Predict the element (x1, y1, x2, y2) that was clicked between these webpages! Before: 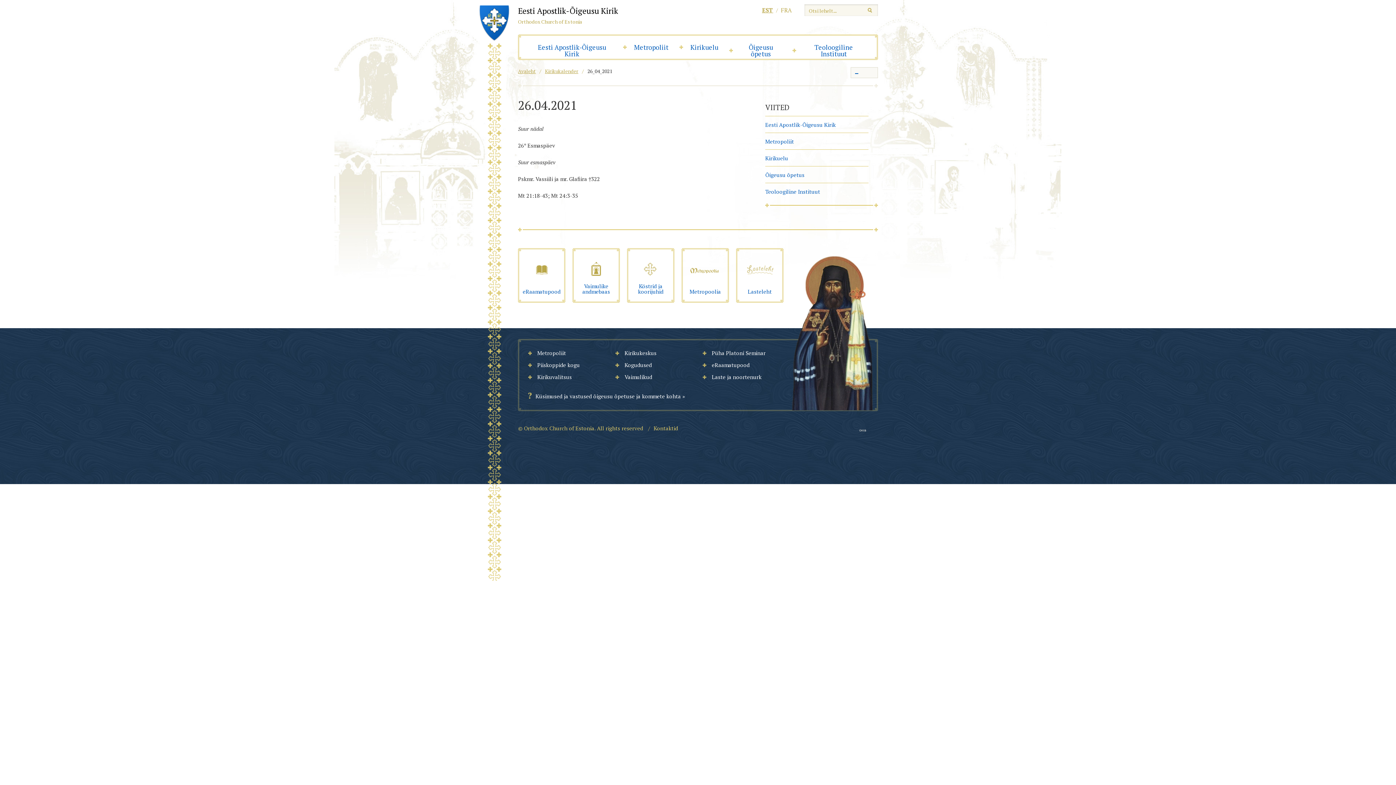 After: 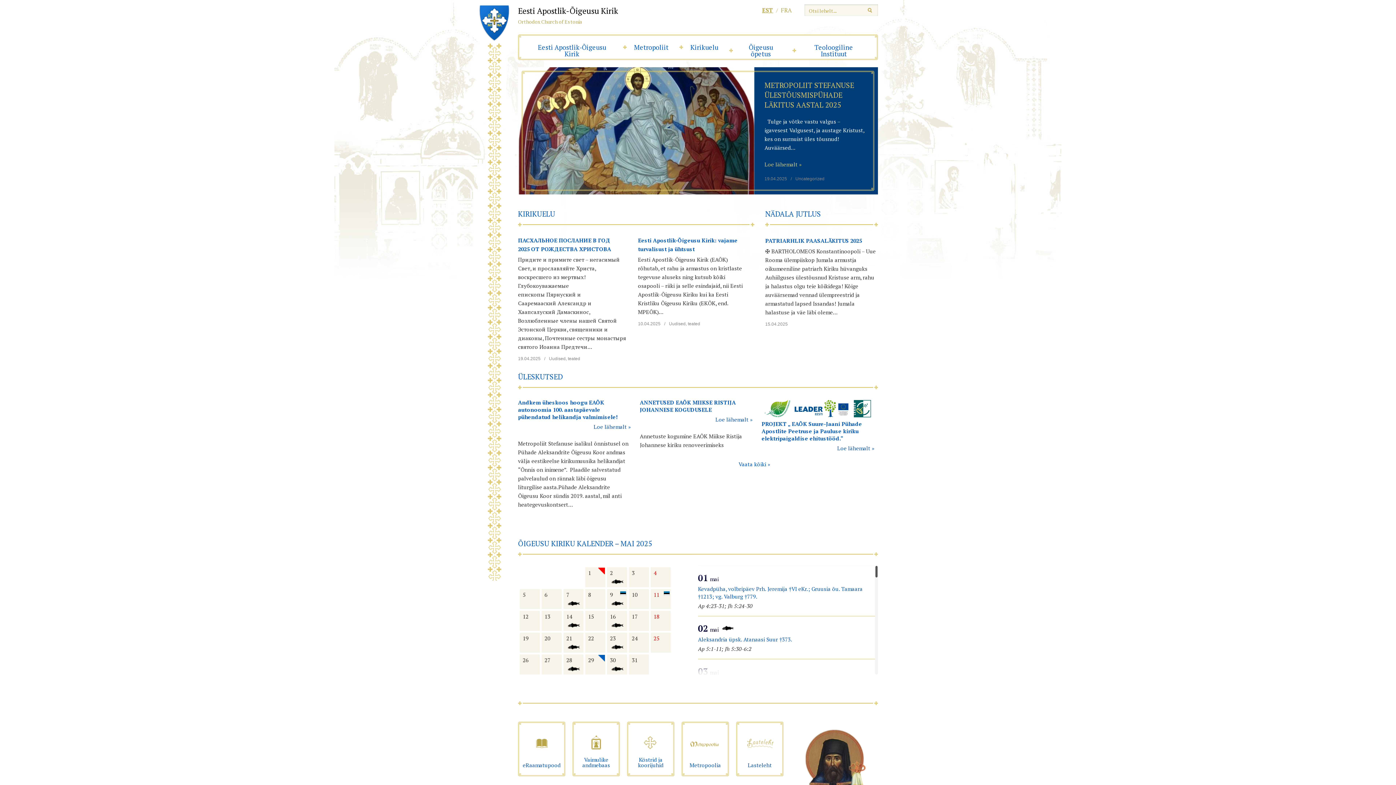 Action: bbox: (518, 5, 648, 32) label: Eesti Apostlik-Õigeusu Kirik
Orthodox Church of Estonia